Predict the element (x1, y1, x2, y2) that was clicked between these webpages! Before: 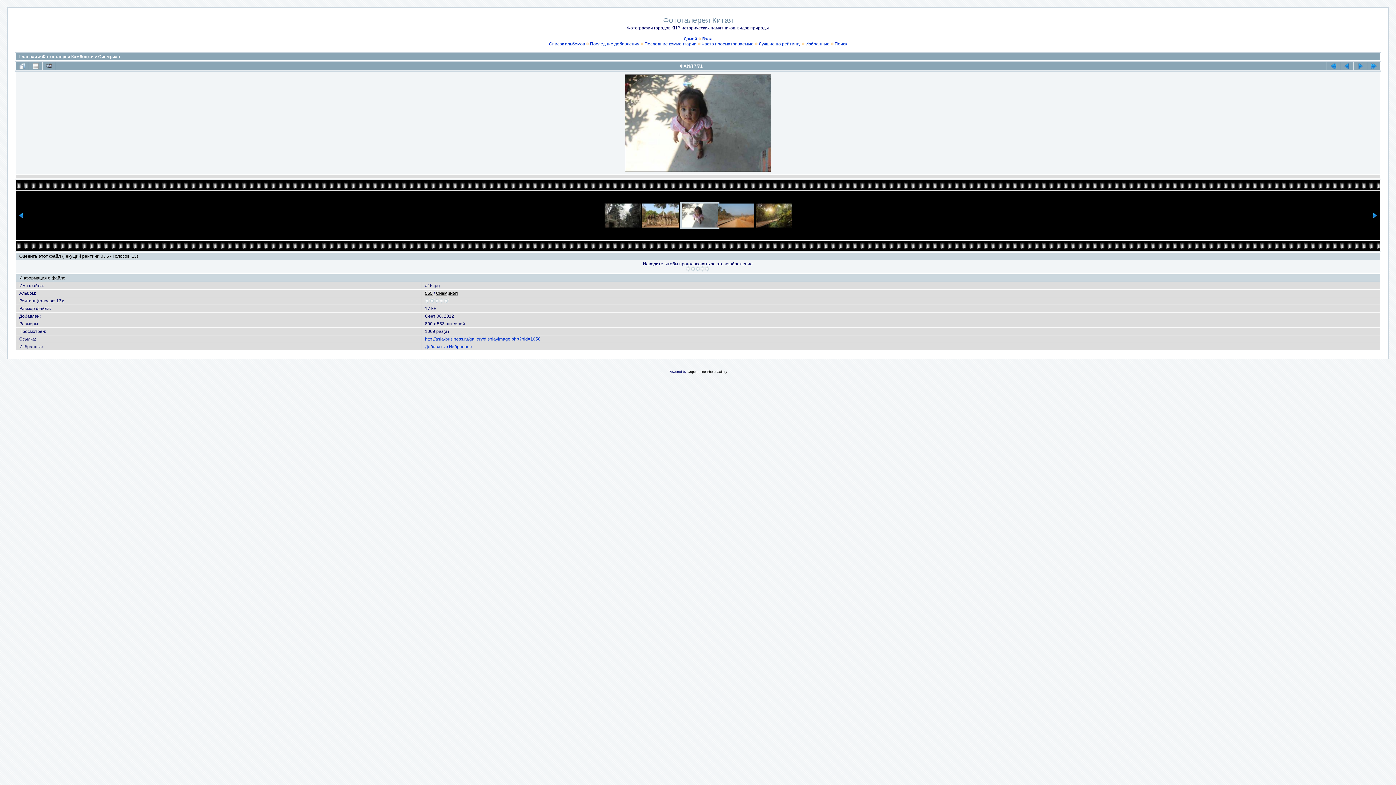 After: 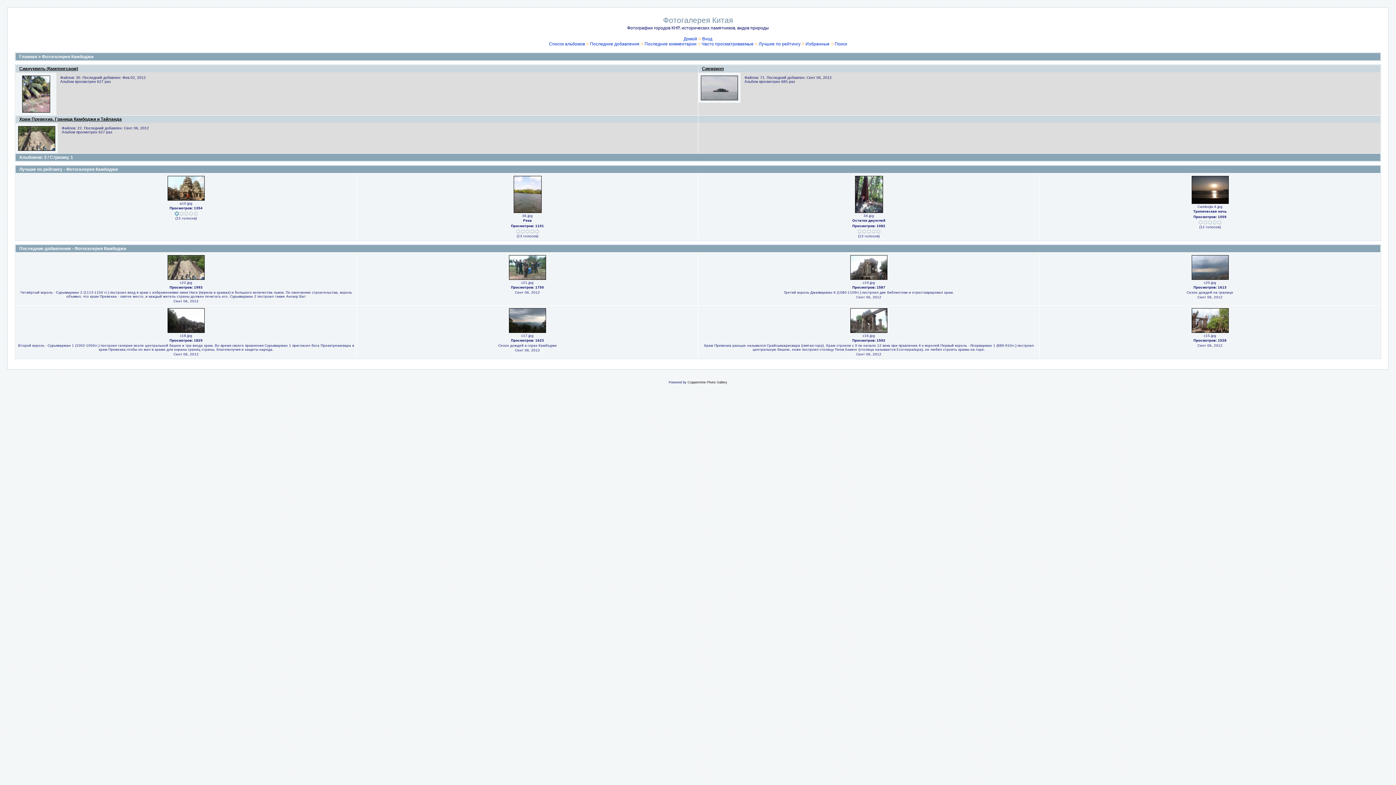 Action: bbox: (41, 54, 93, 59) label: Фотогалерея Камбоджи